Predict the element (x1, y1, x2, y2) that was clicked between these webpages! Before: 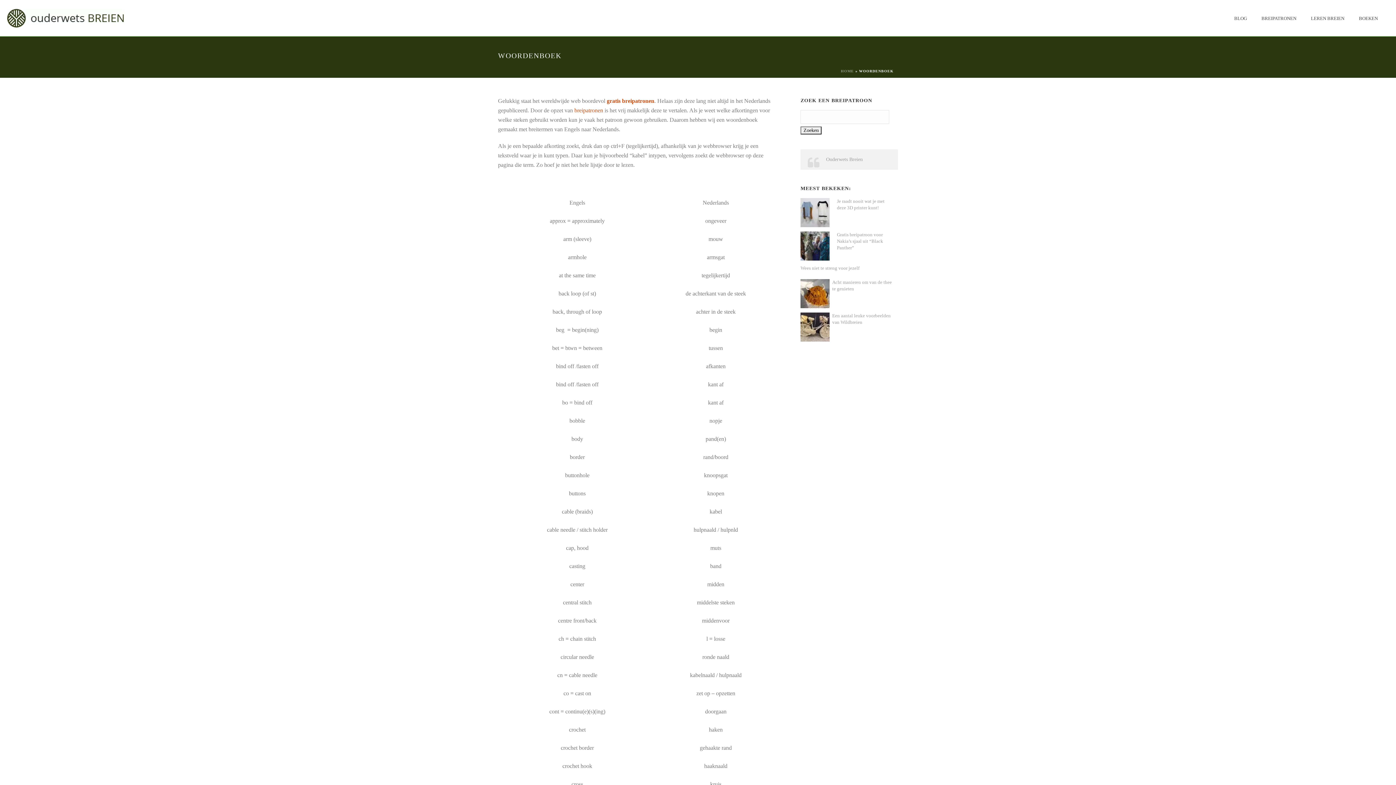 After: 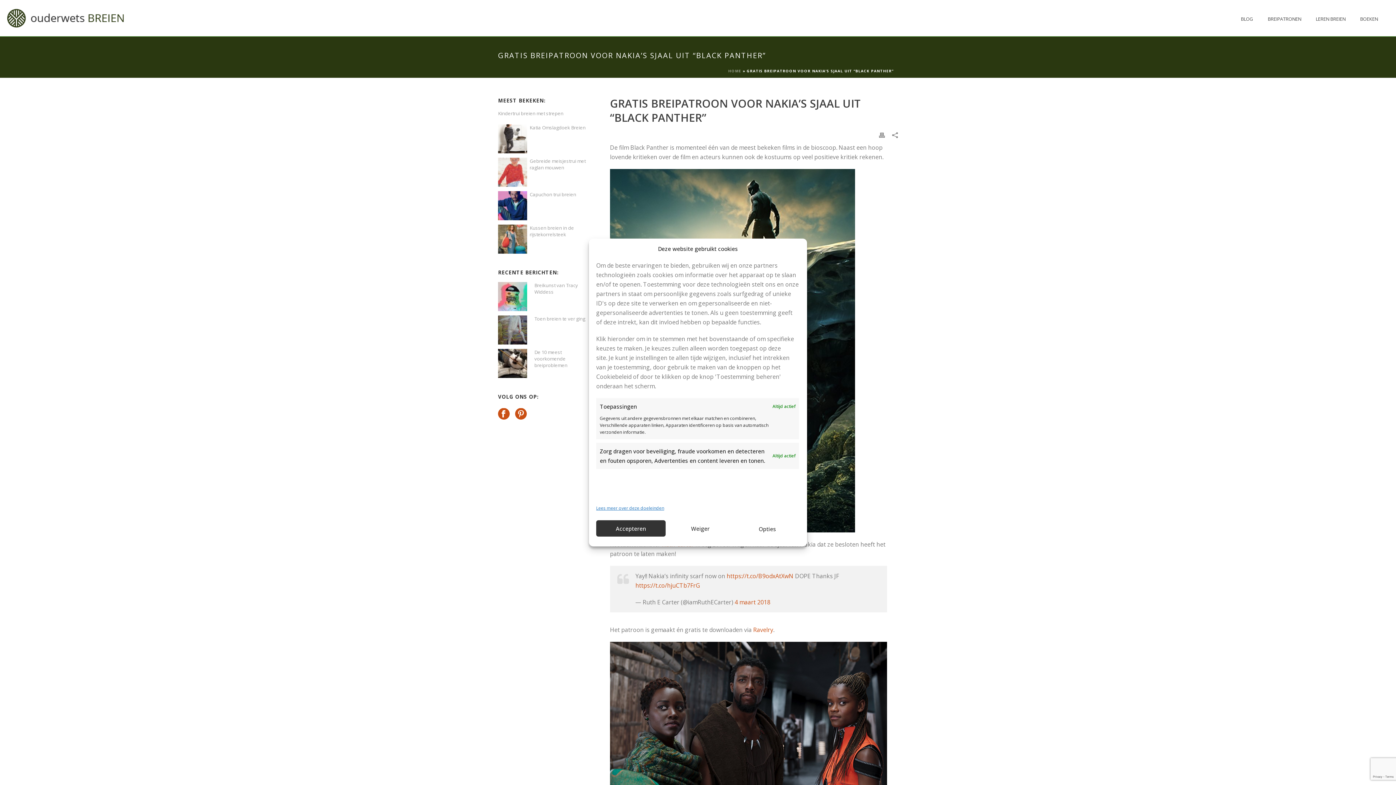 Action: bbox: (800, 231, 829, 260)